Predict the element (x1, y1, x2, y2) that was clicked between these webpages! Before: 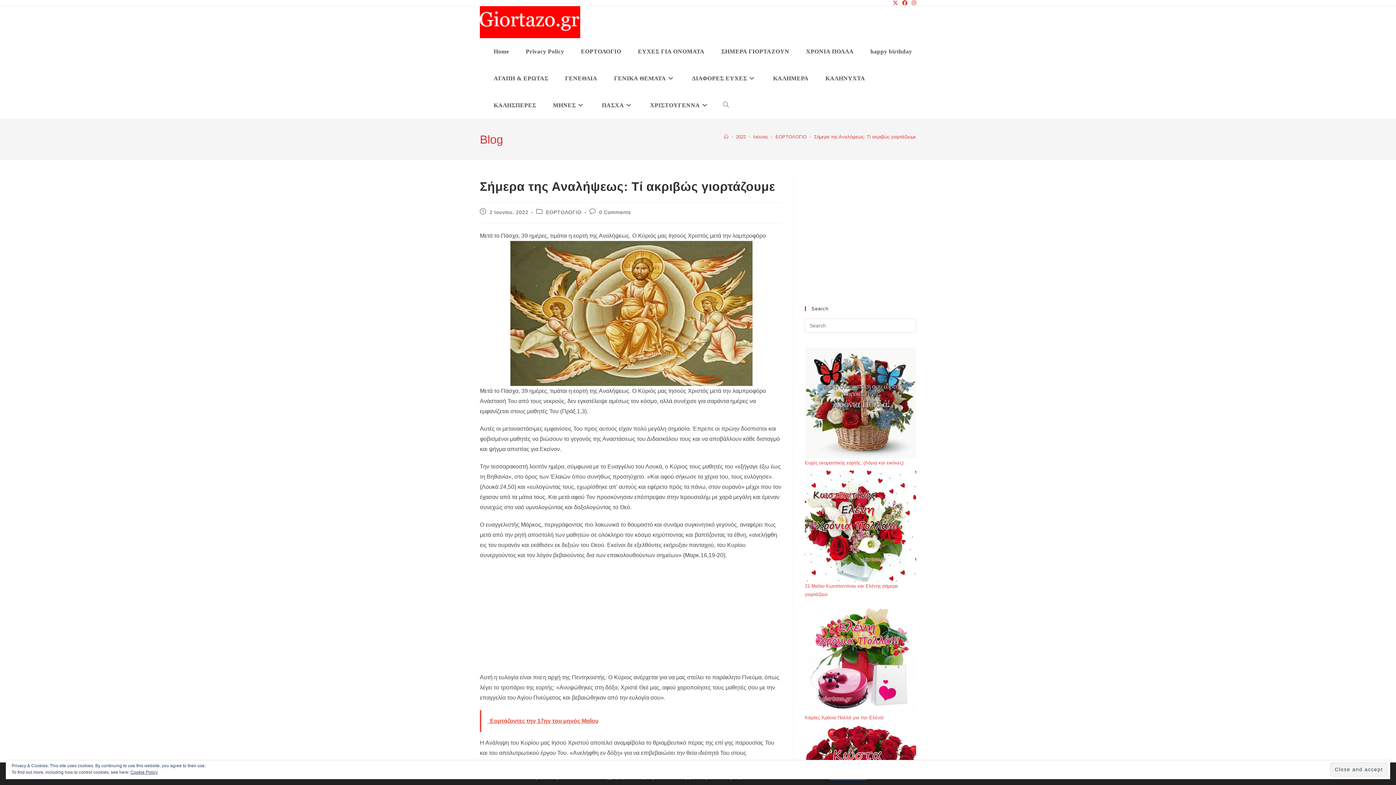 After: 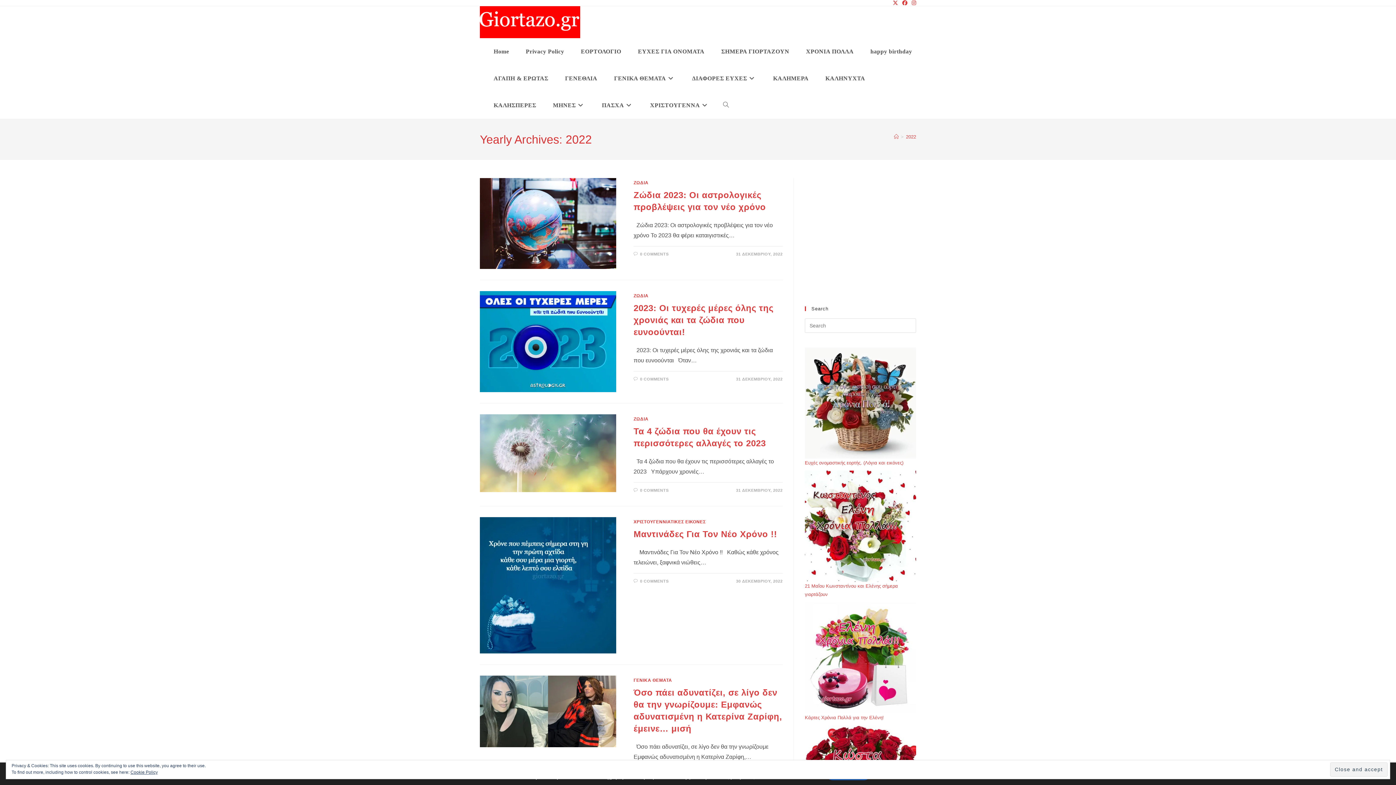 Action: bbox: (736, 134, 746, 139) label: 2022